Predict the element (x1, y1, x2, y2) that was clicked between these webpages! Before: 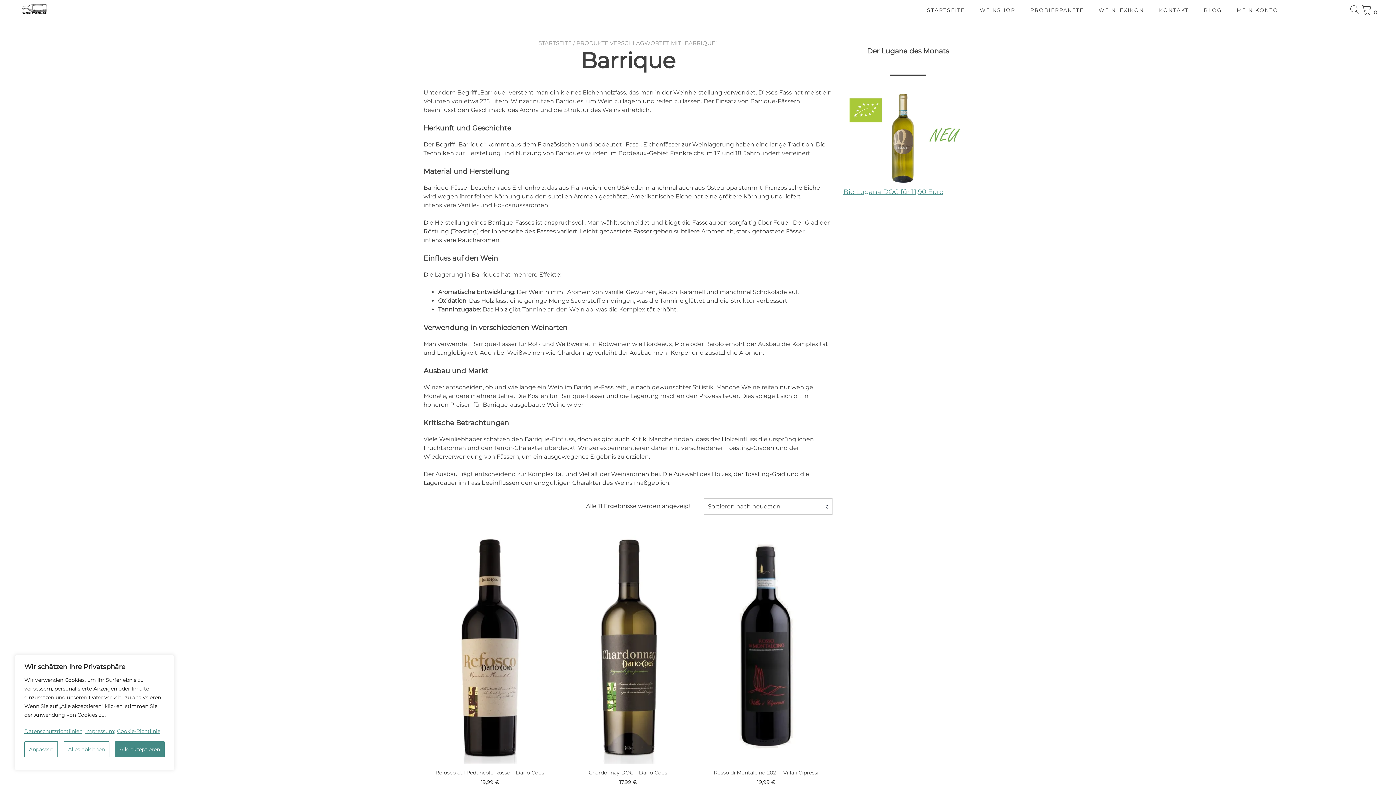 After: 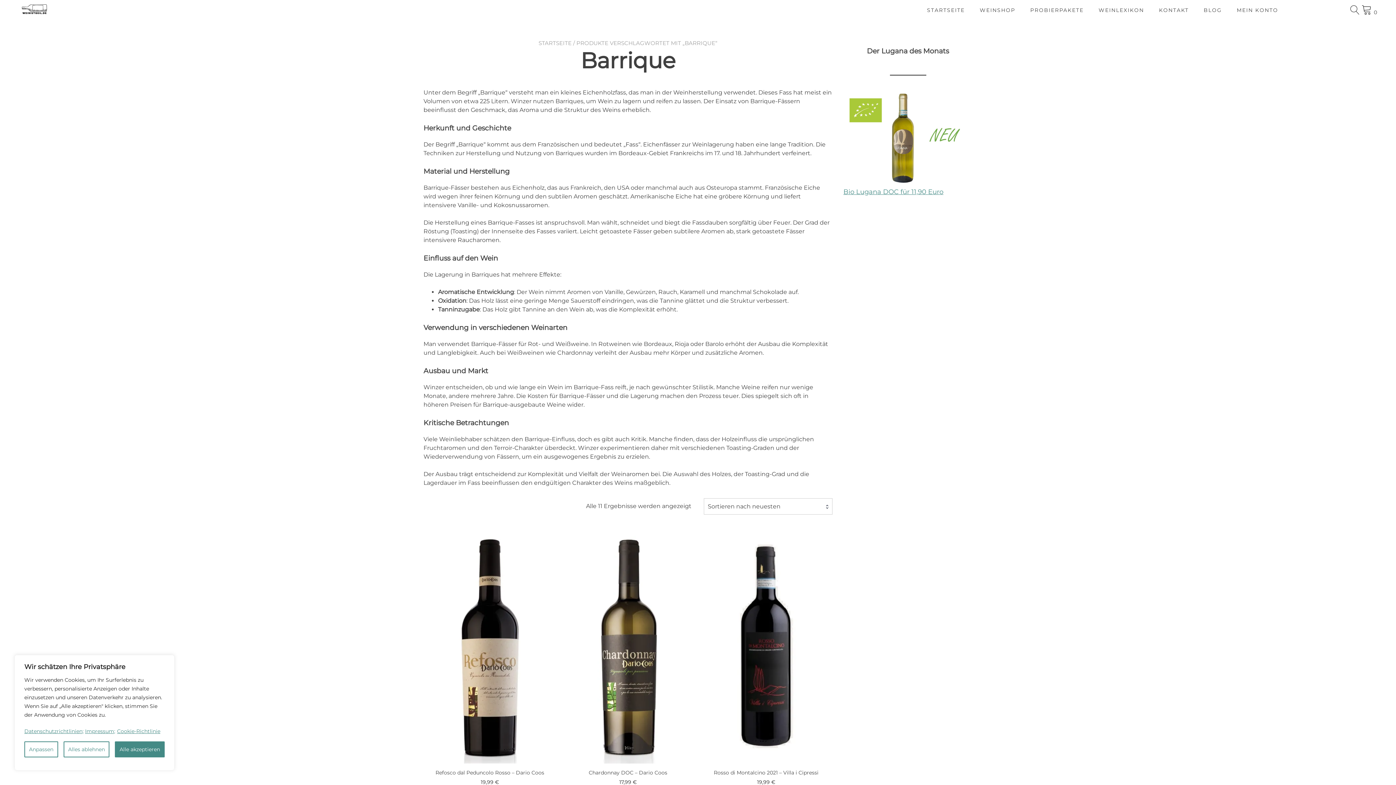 Action: bbox: (116, 728, 160, 735) label: Cookie-Richtlinie